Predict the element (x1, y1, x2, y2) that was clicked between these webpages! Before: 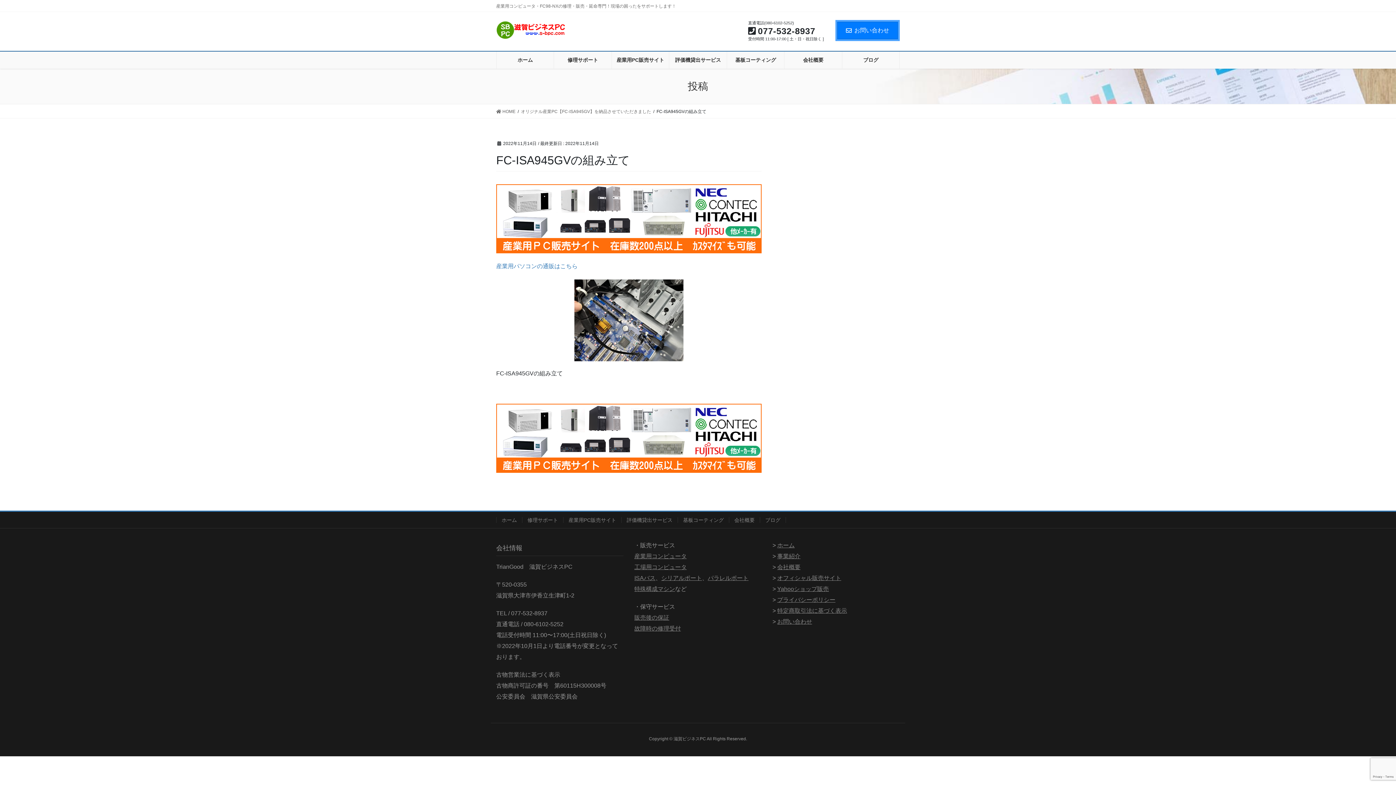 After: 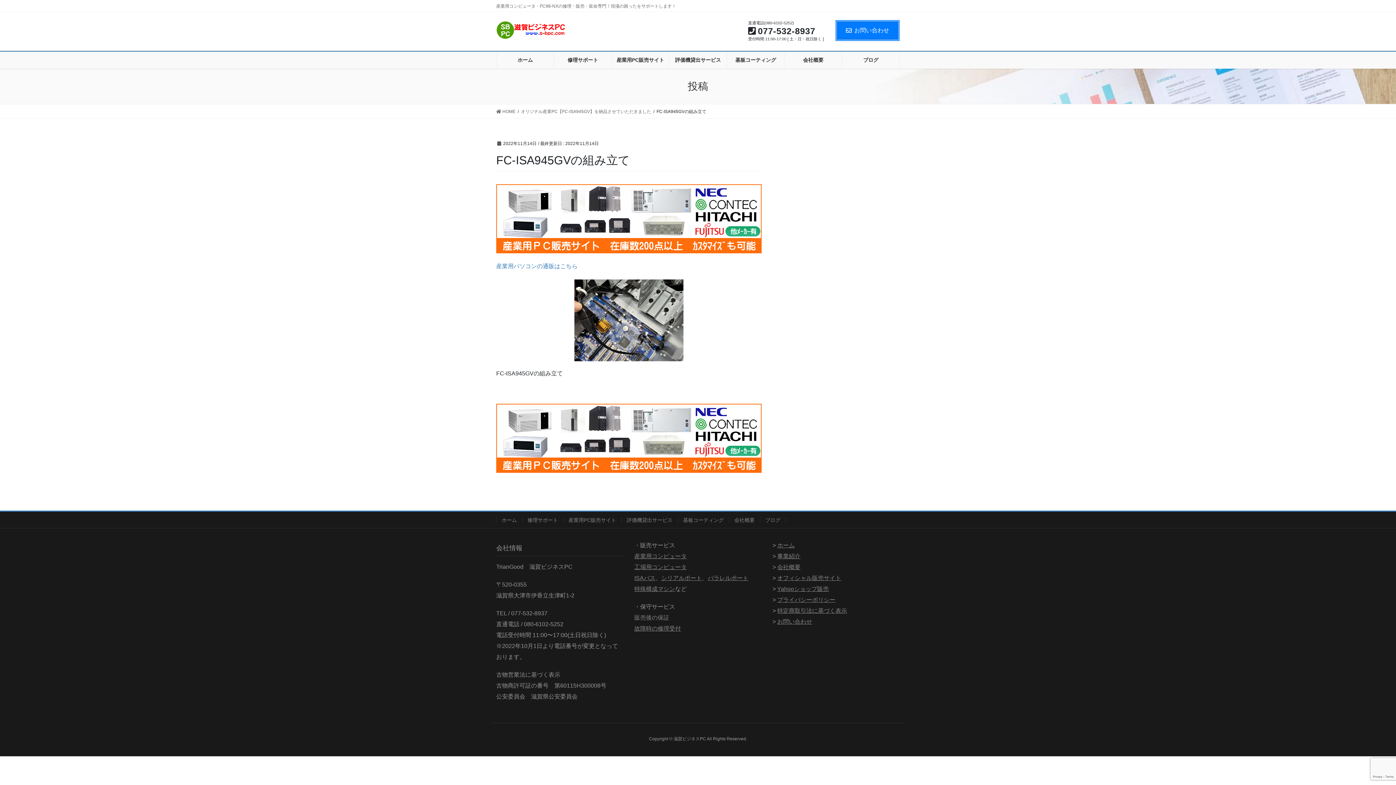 Action: label: 販売後の保証 bbox: (634, 614, 669, 620)